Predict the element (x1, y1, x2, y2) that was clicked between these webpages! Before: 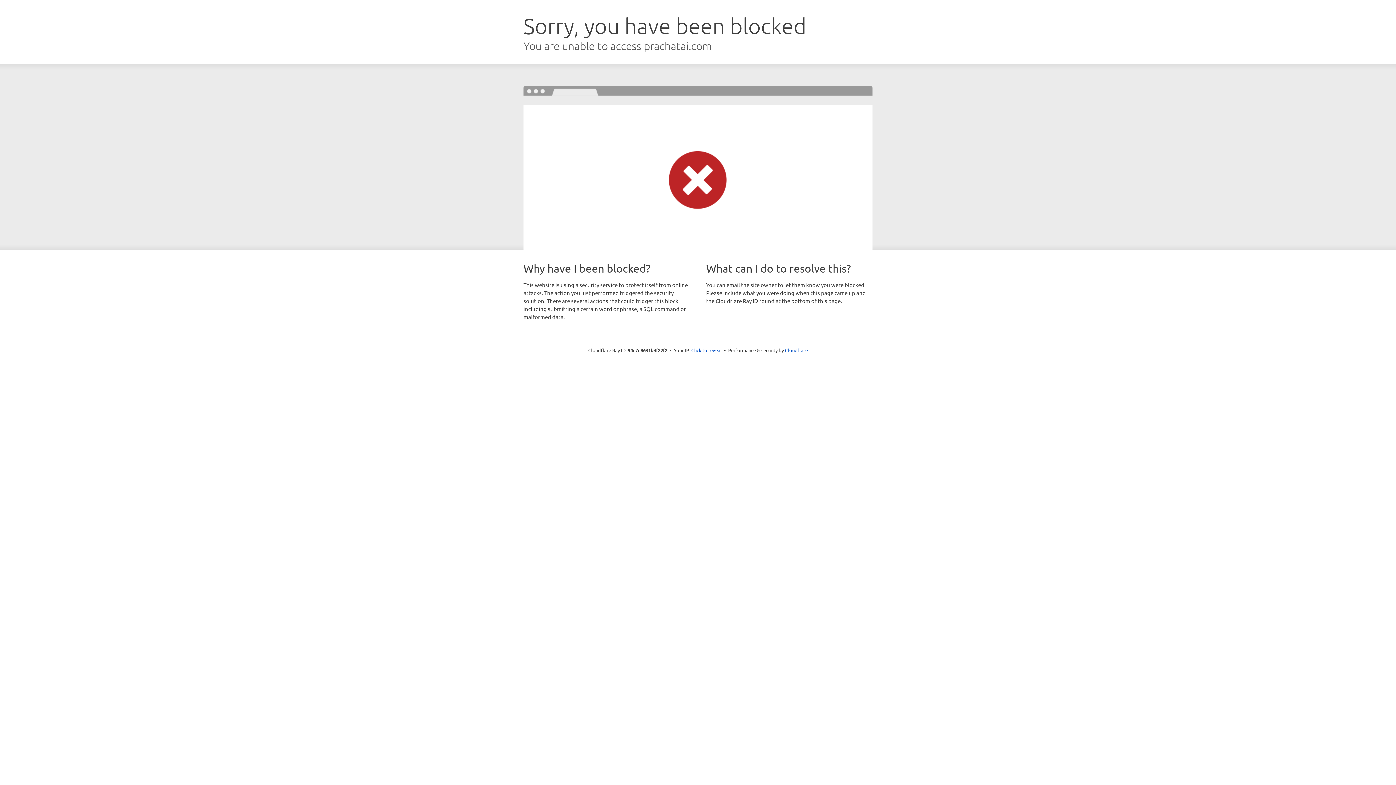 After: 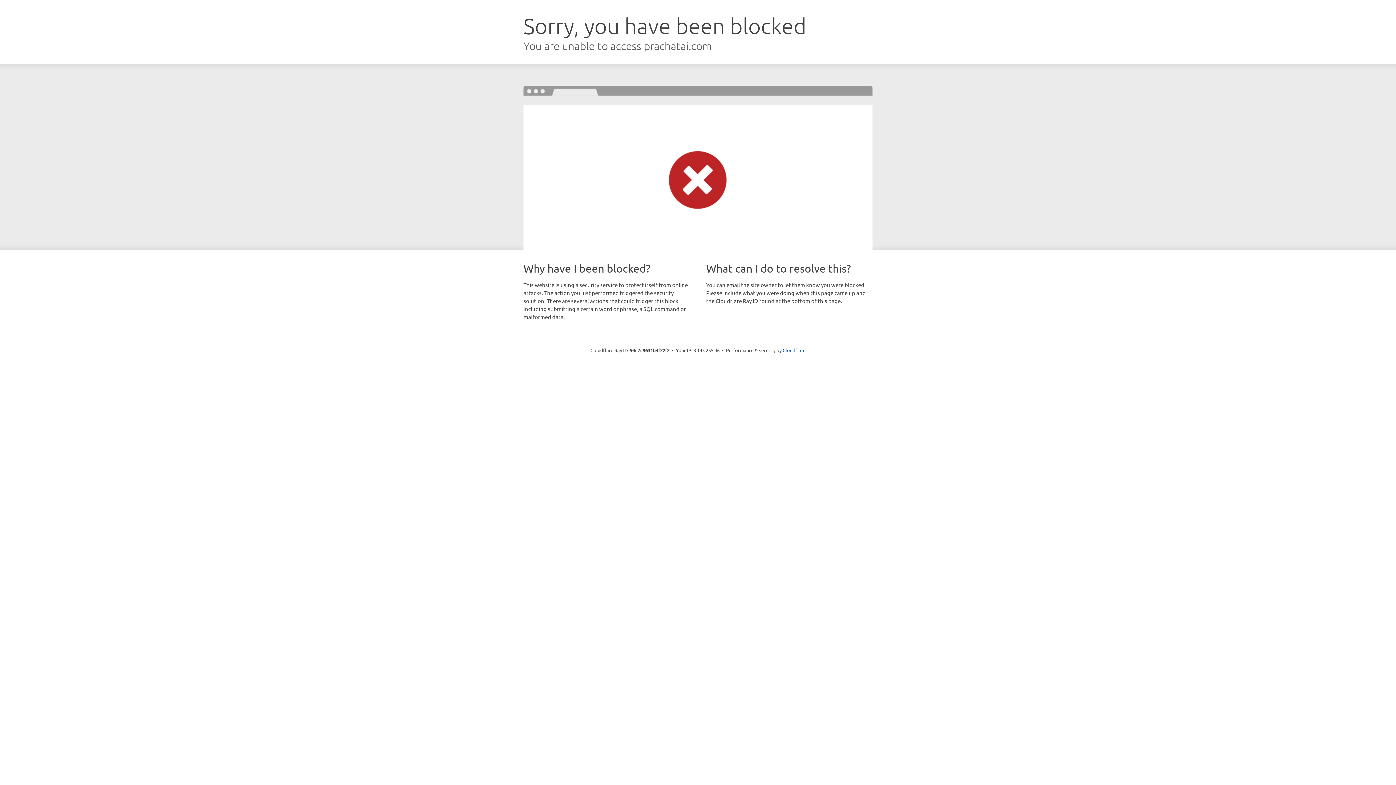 Action: bbox: (691, 346, 722, 353) label: Click to reveal